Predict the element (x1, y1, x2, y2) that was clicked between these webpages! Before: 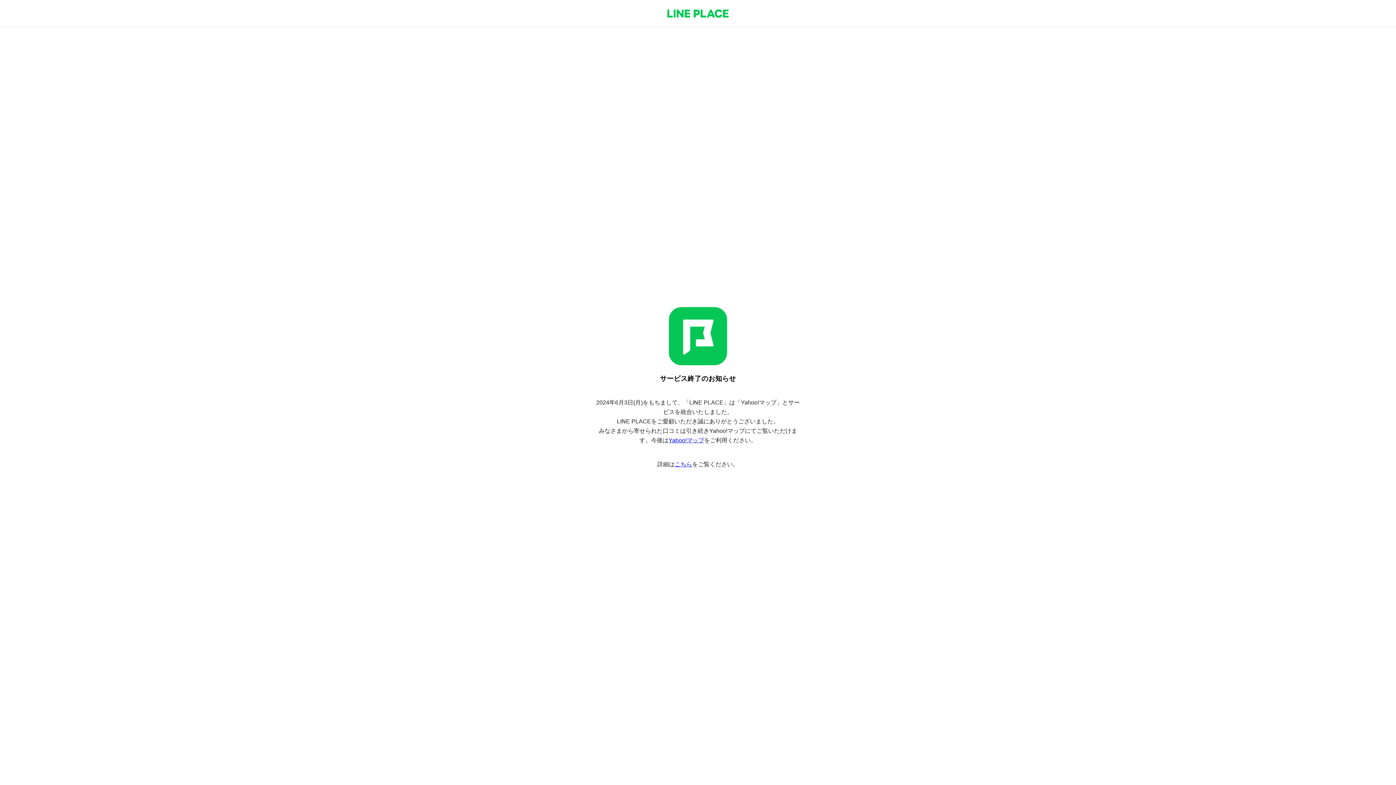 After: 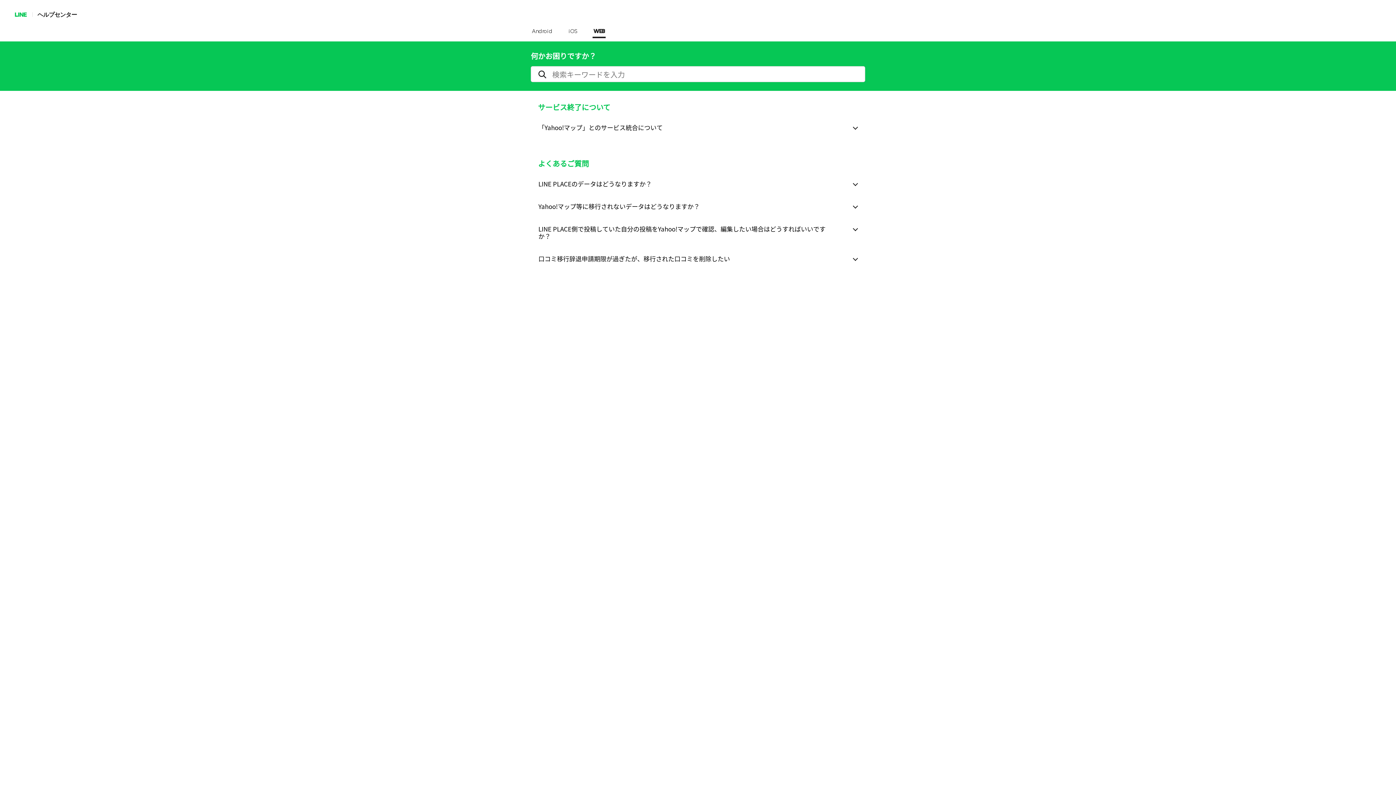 Action: label: こちら bbox: (674, 461, 692, 467)